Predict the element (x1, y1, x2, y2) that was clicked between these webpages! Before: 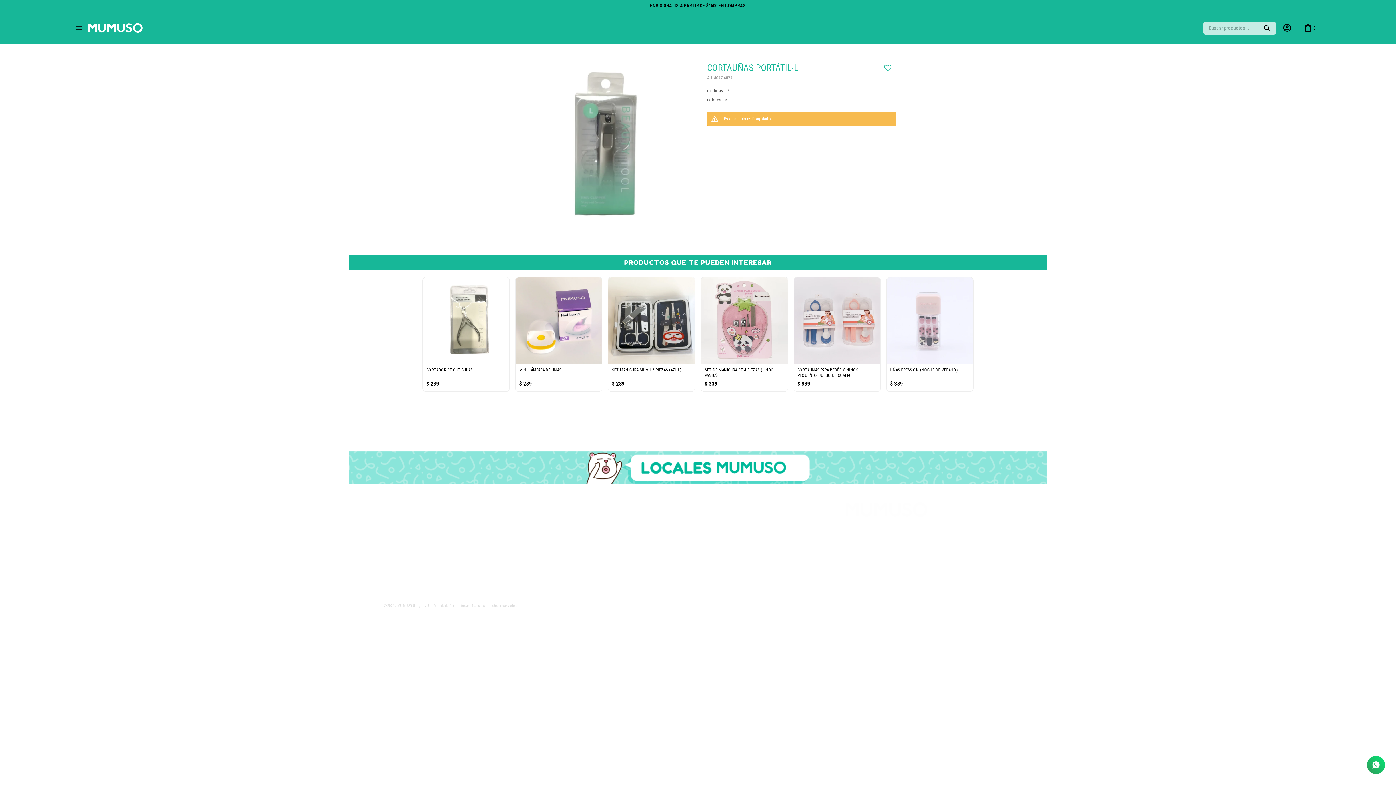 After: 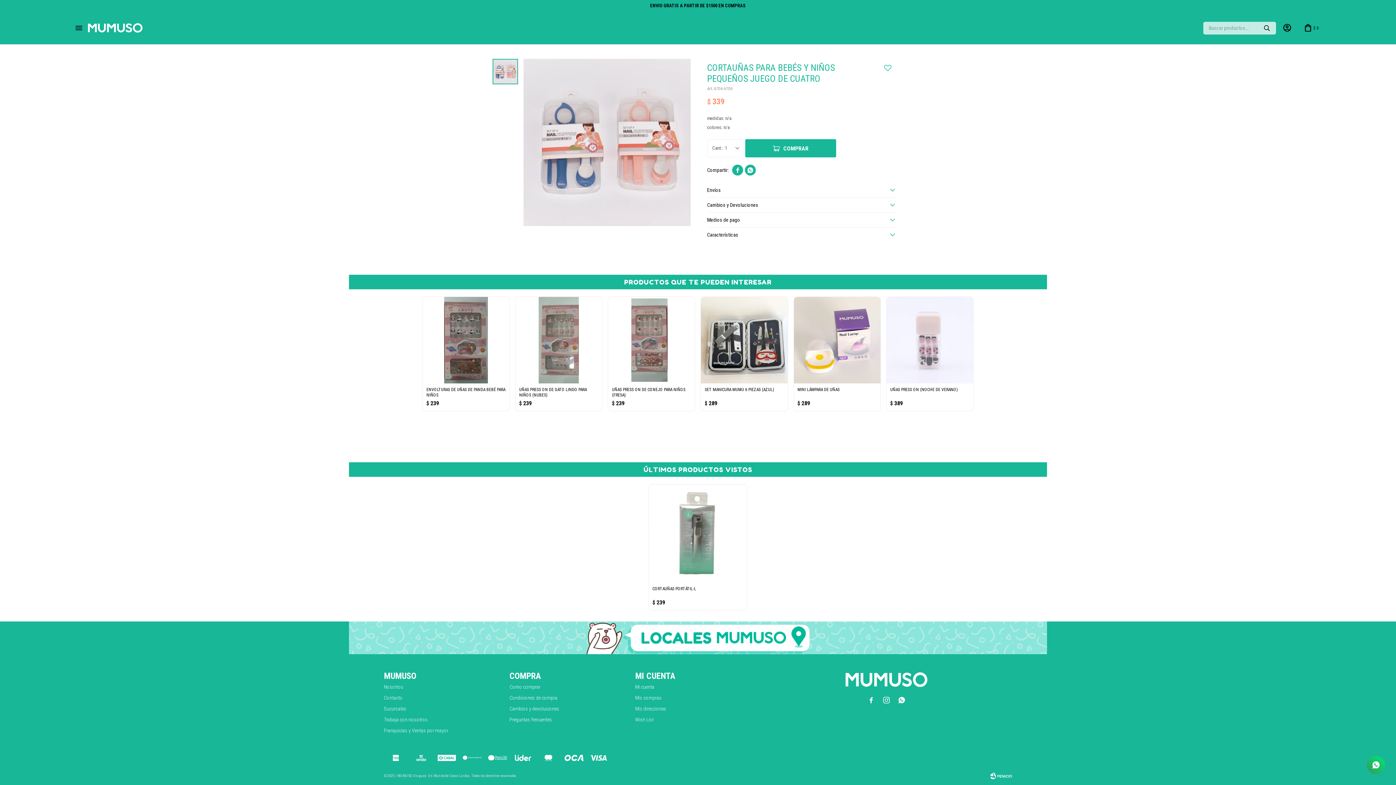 Action: bbox: (794, 277, 880, 364)